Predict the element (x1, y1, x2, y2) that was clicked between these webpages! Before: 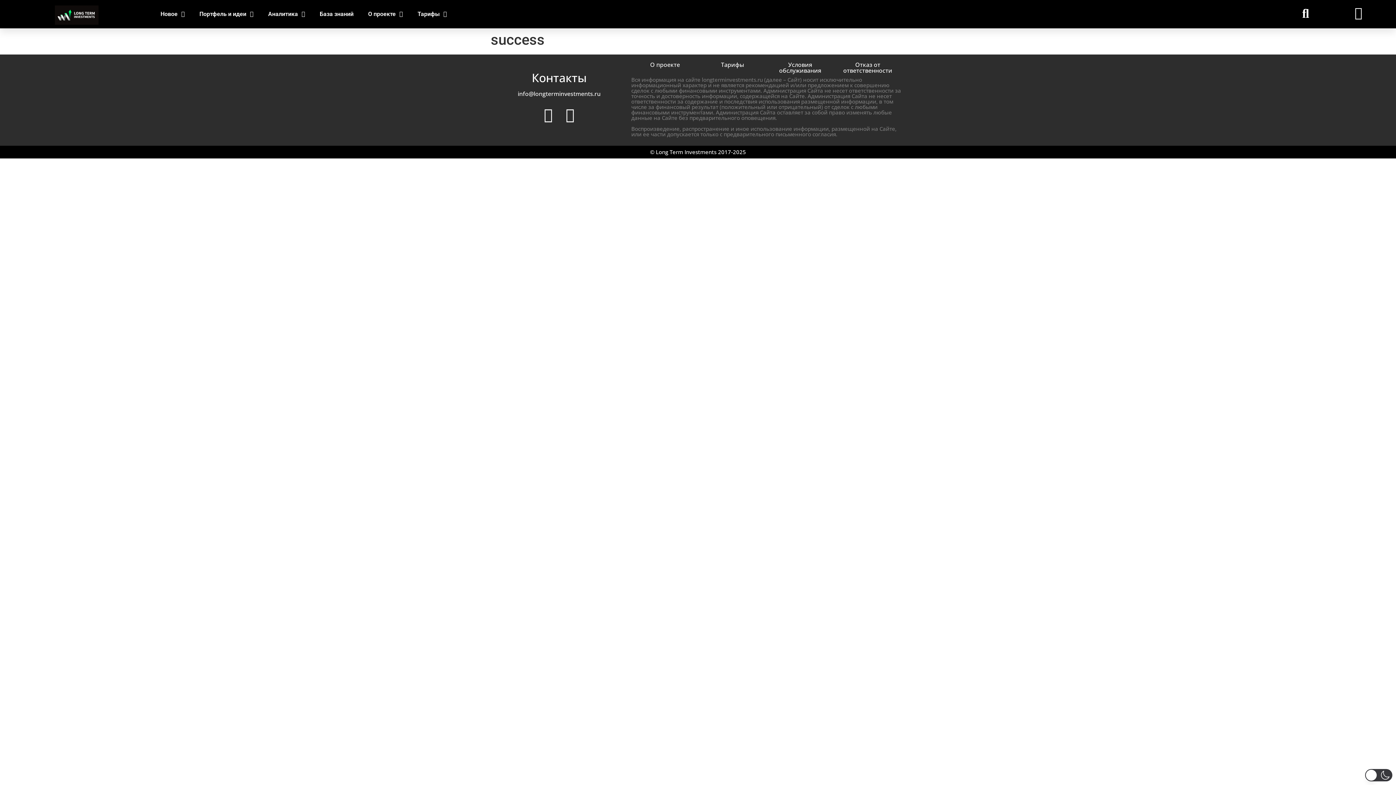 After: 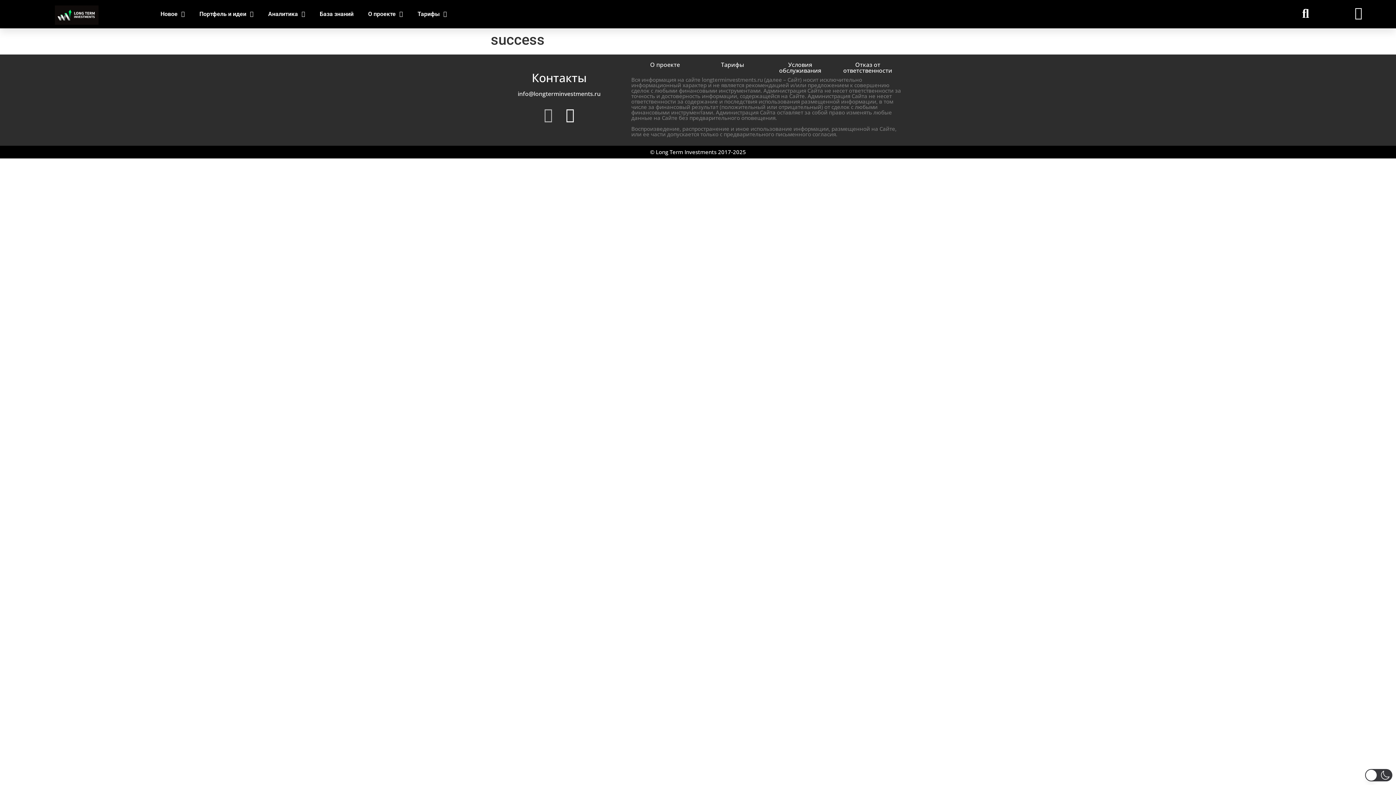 Action: bbox: (541, 107, 555, 122)